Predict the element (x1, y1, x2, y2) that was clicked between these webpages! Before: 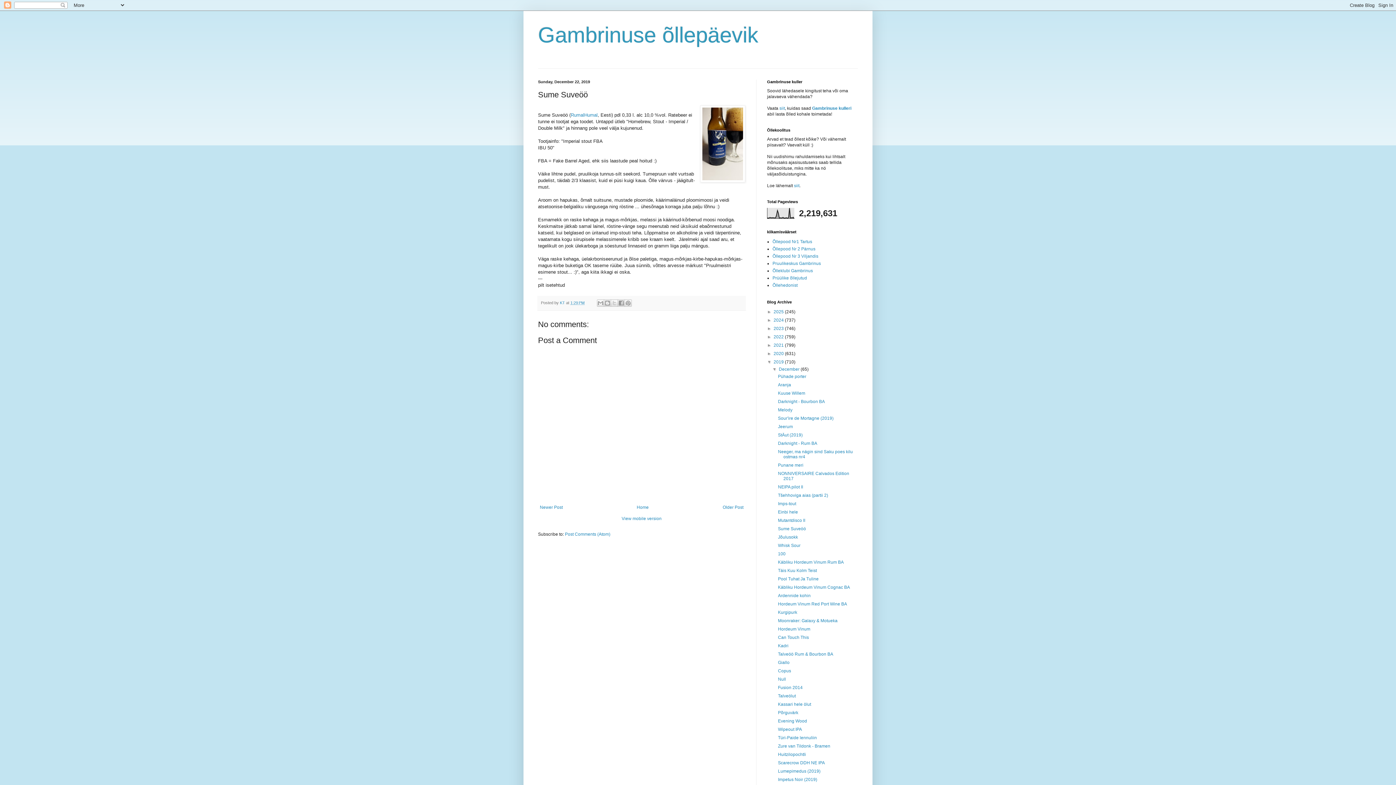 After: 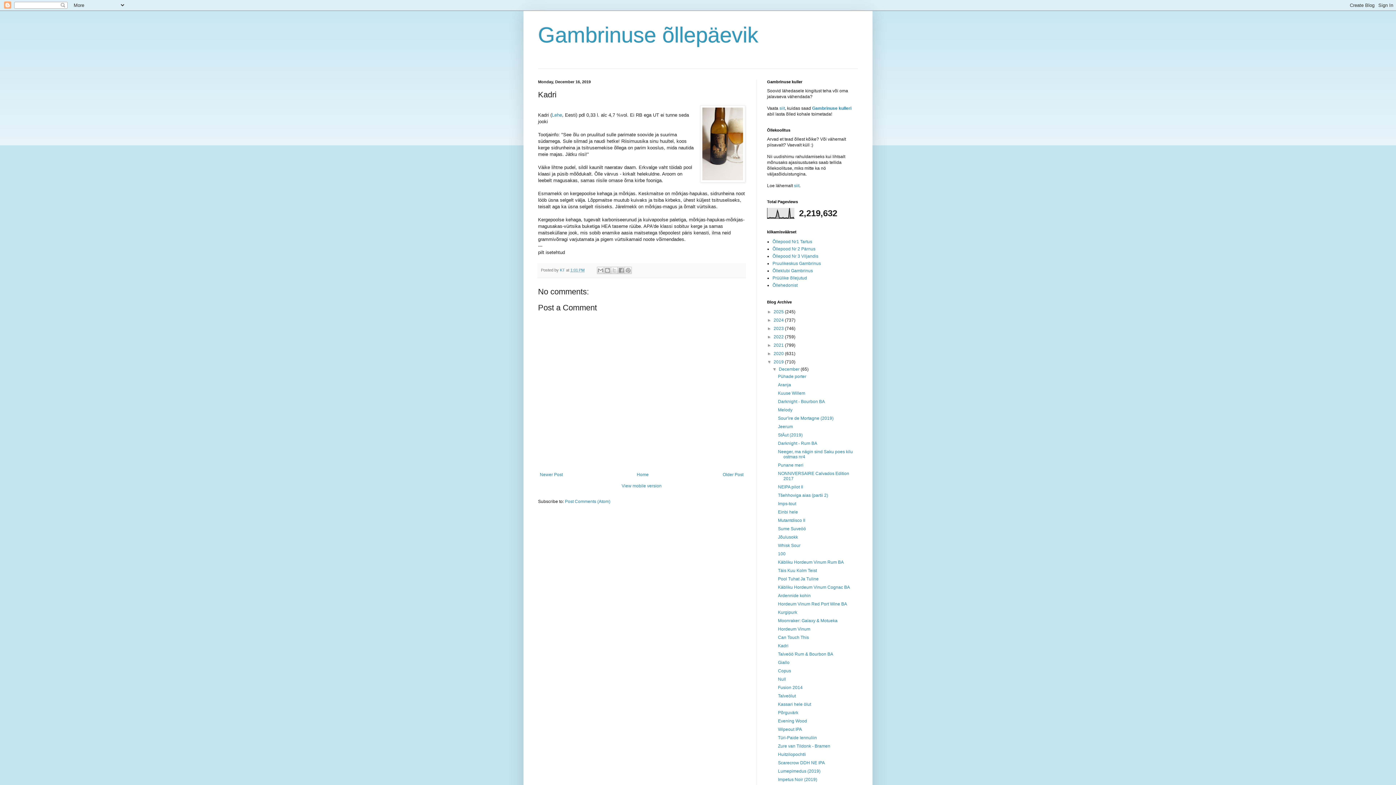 Action: label: Kadri bbox: (778, 643, 788, 648)